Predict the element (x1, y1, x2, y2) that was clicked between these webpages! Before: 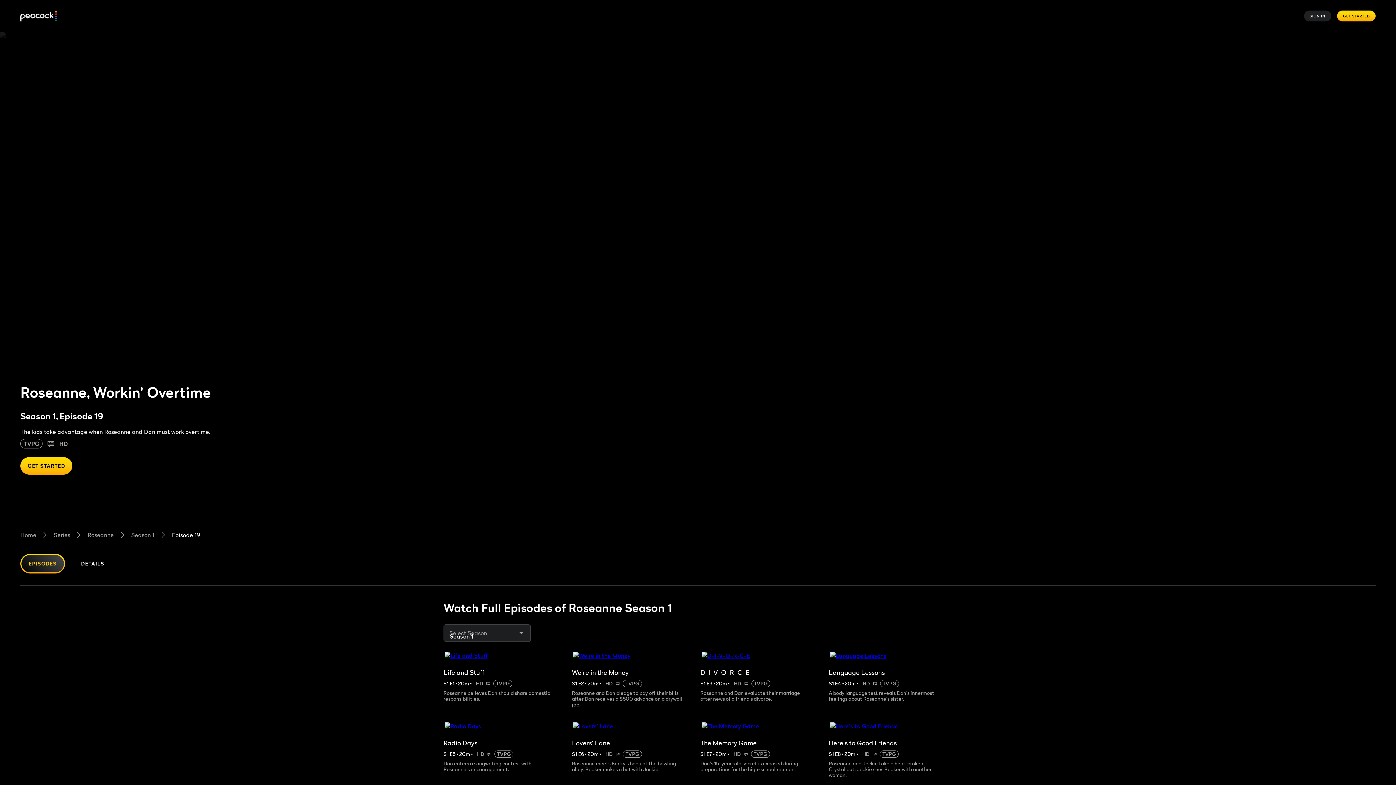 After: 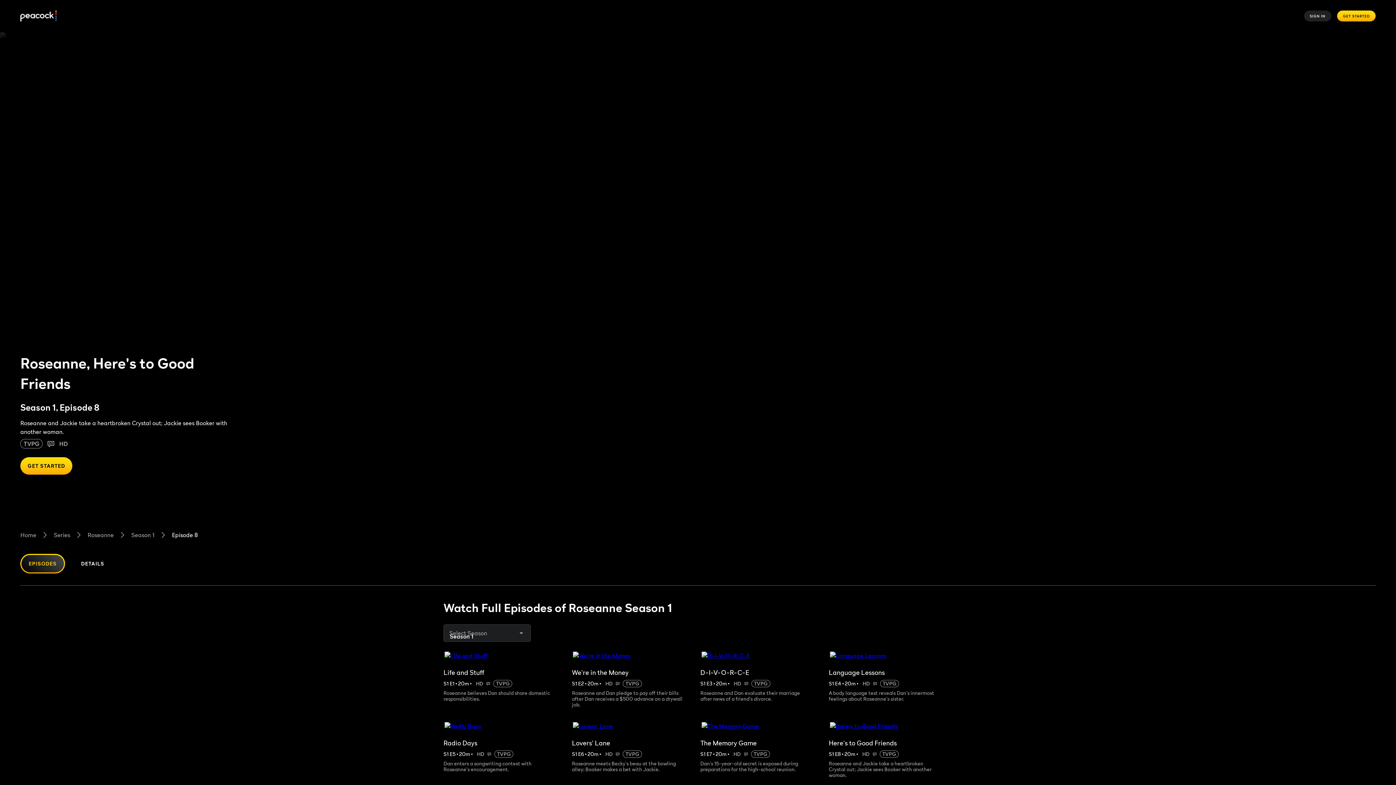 Action: bbox: (829, 721, 952, 731)